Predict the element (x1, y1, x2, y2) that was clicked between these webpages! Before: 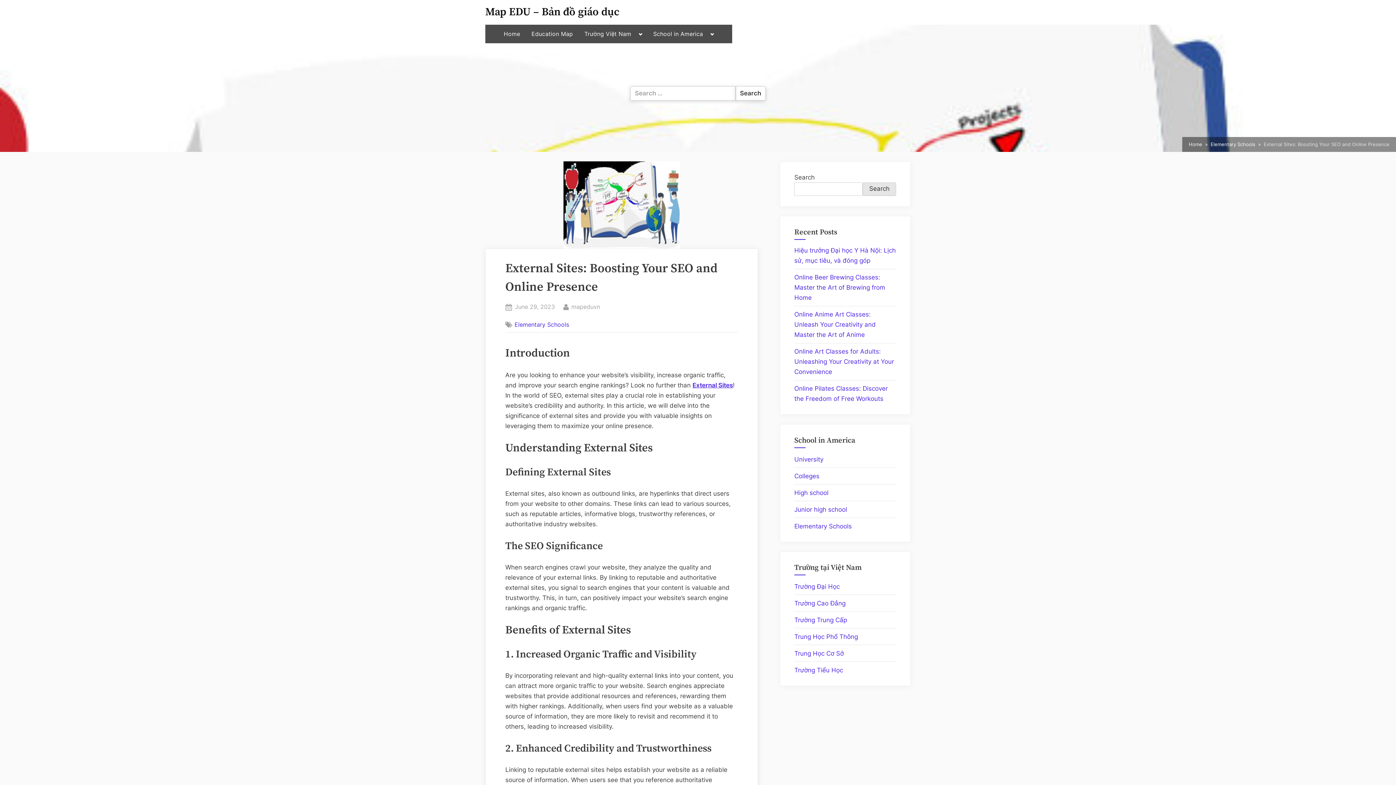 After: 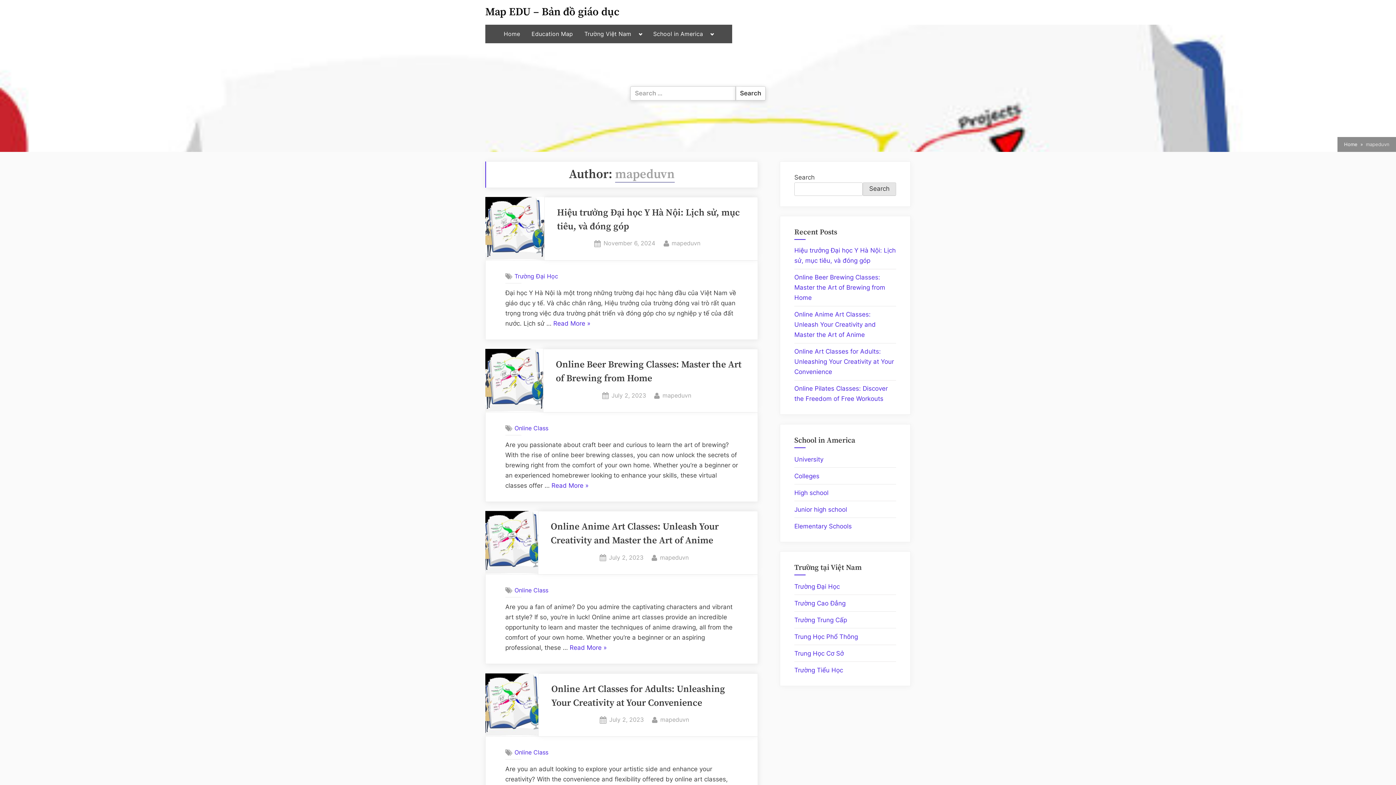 Action: label: By
mapeduvn bbox: (571, 302, 600, 312)